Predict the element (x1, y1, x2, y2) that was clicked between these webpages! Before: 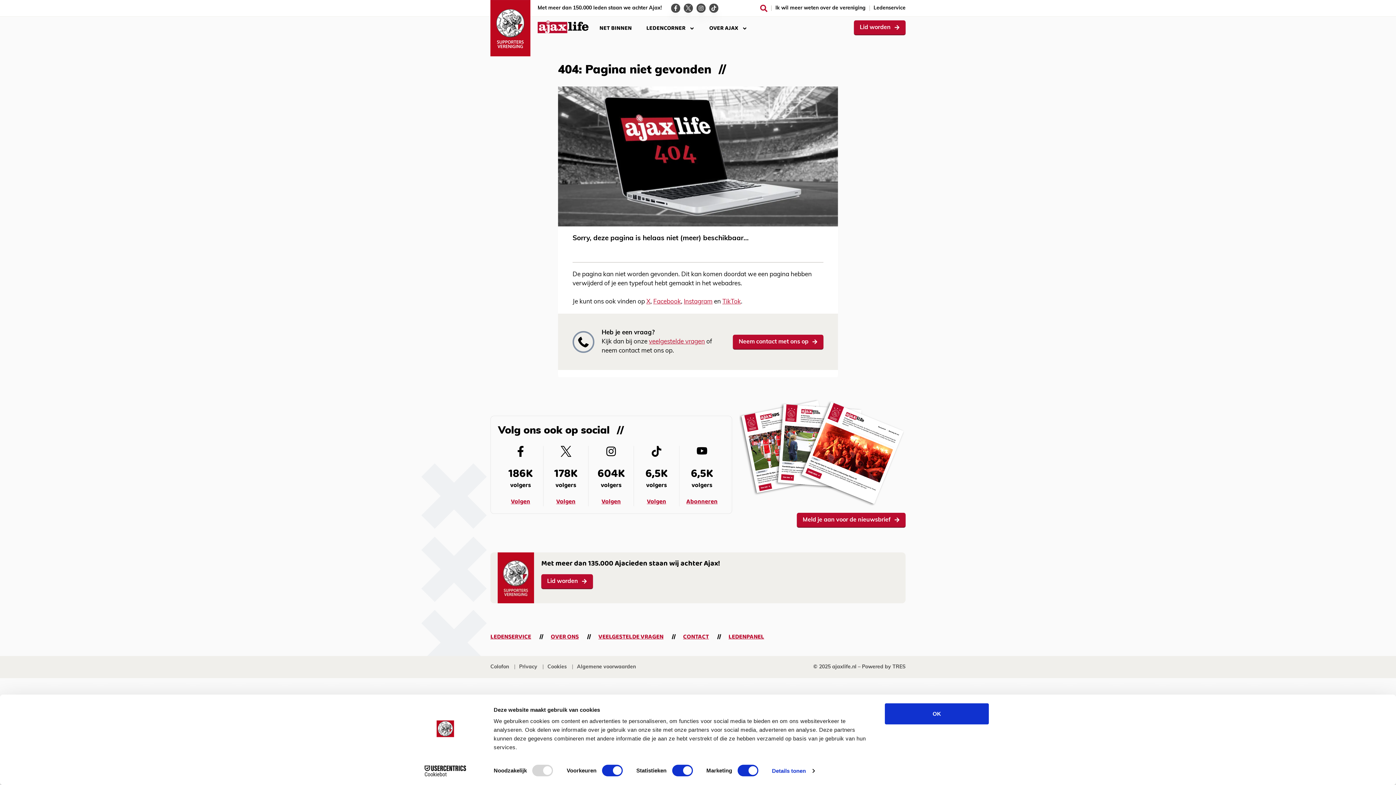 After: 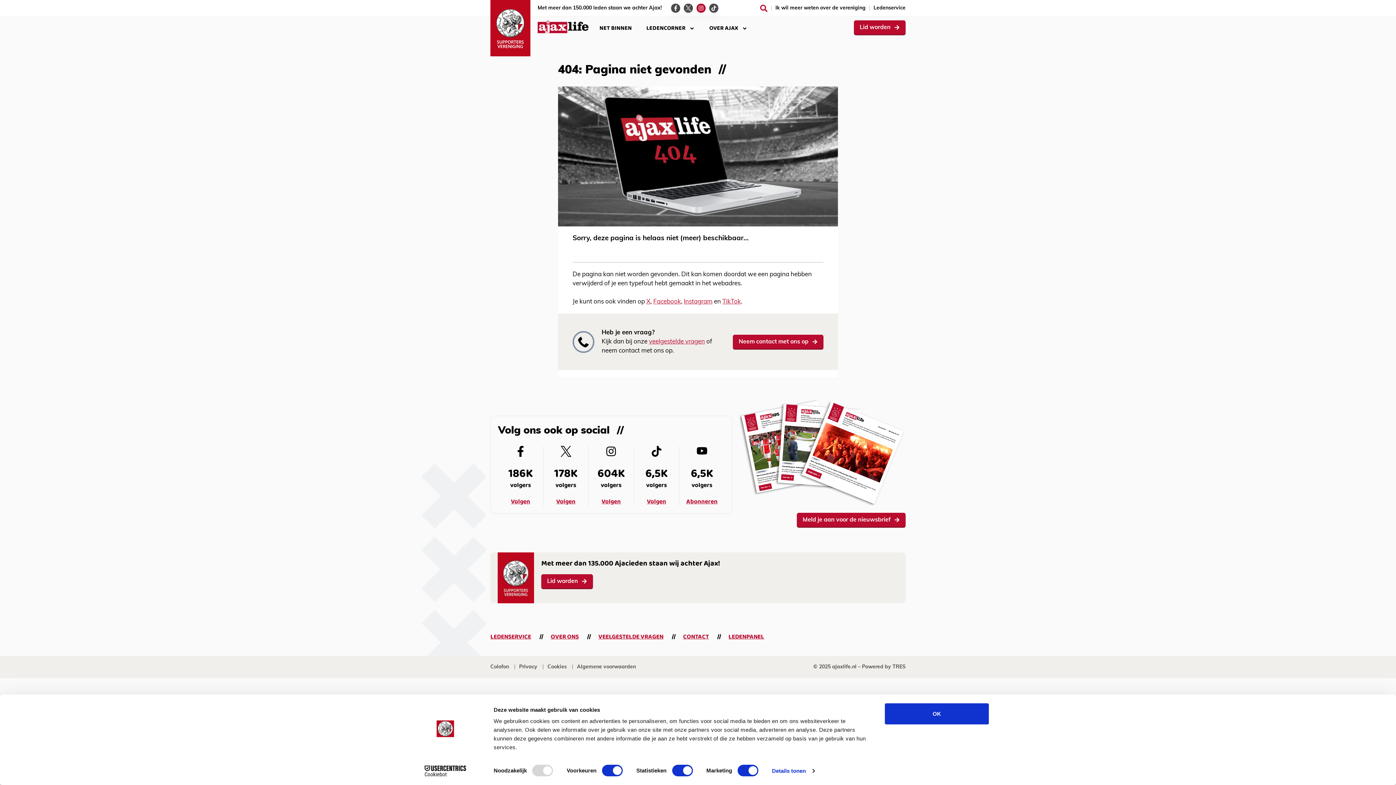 Action: label: Ga naar de Instagram-pagina van Ajax Life bbox: (696, 3, 705, 12)